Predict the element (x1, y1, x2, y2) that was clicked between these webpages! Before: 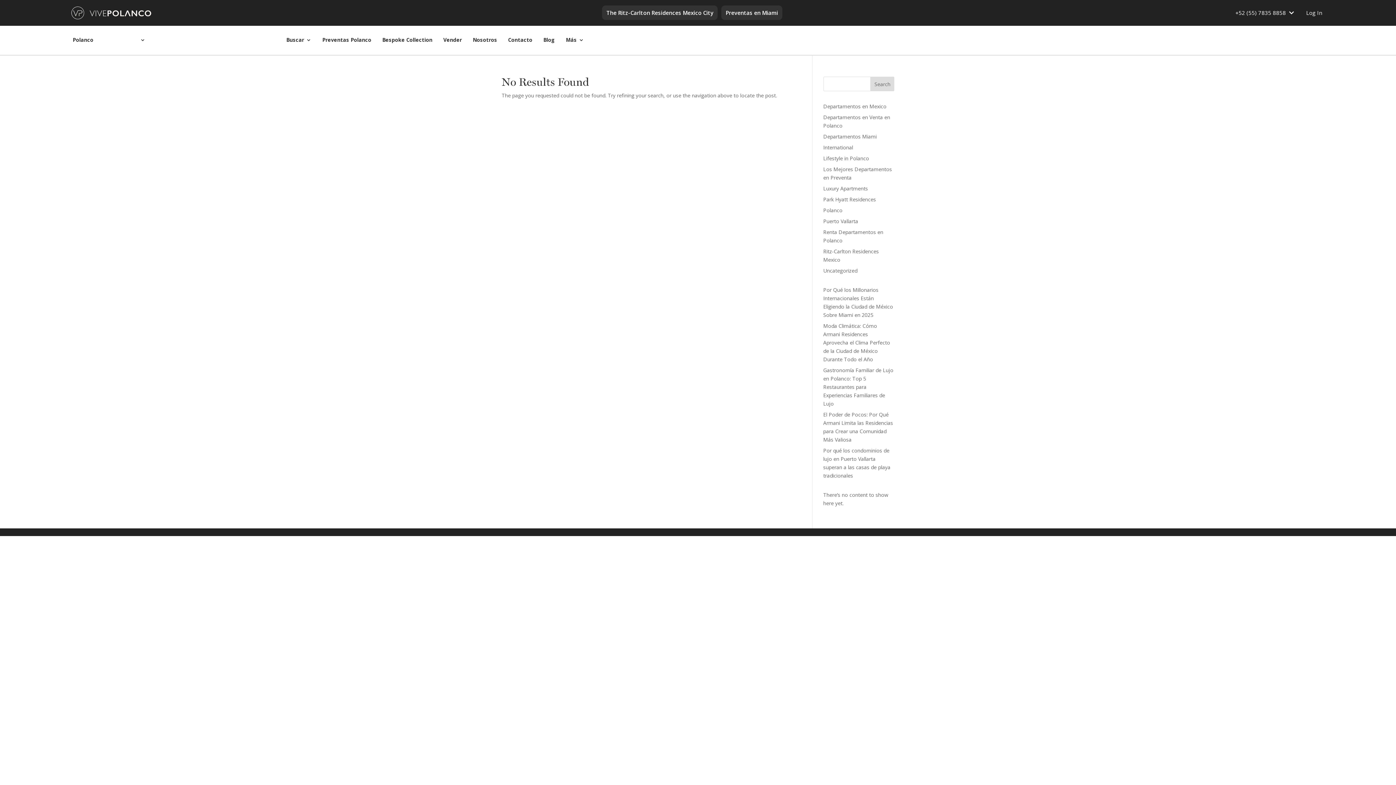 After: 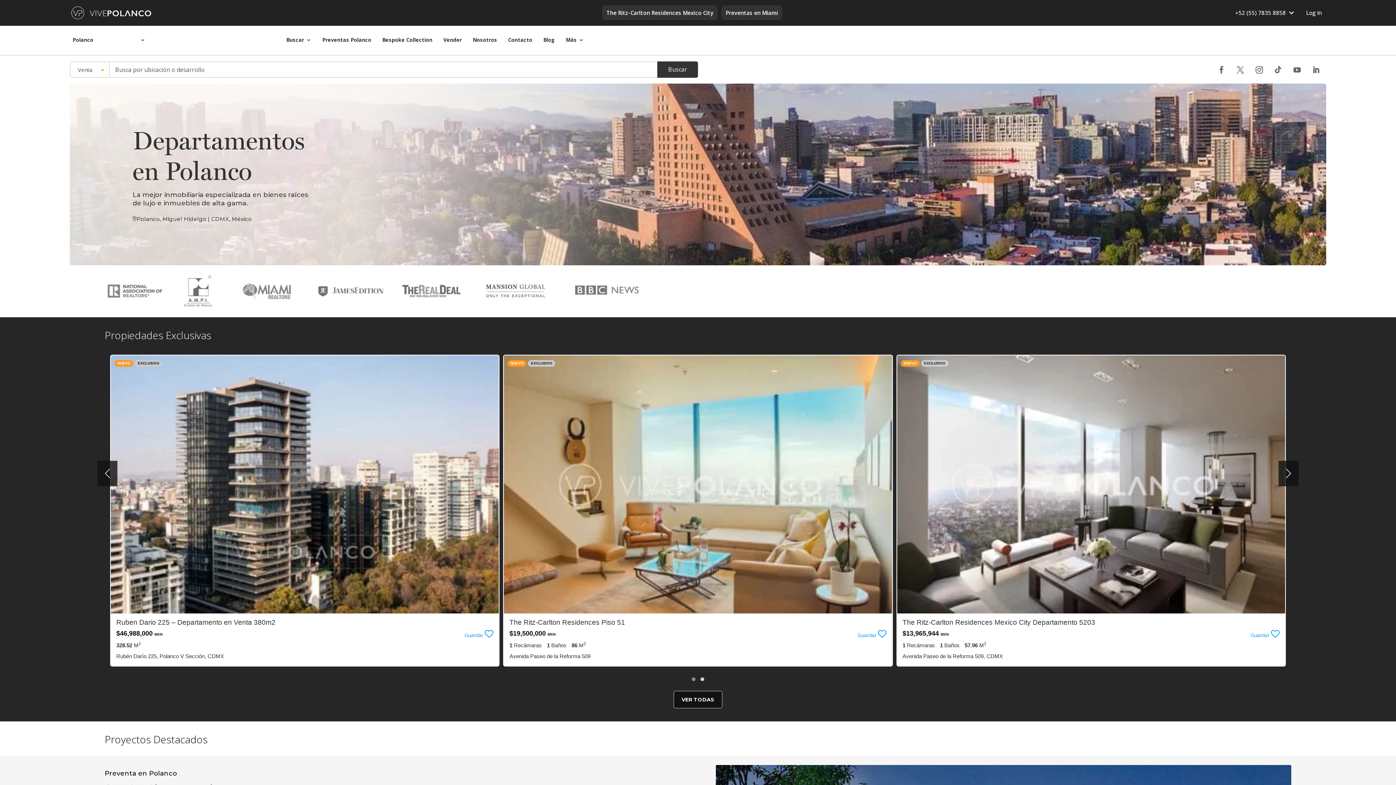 Action: bbox: (69, 8, 153, 15)